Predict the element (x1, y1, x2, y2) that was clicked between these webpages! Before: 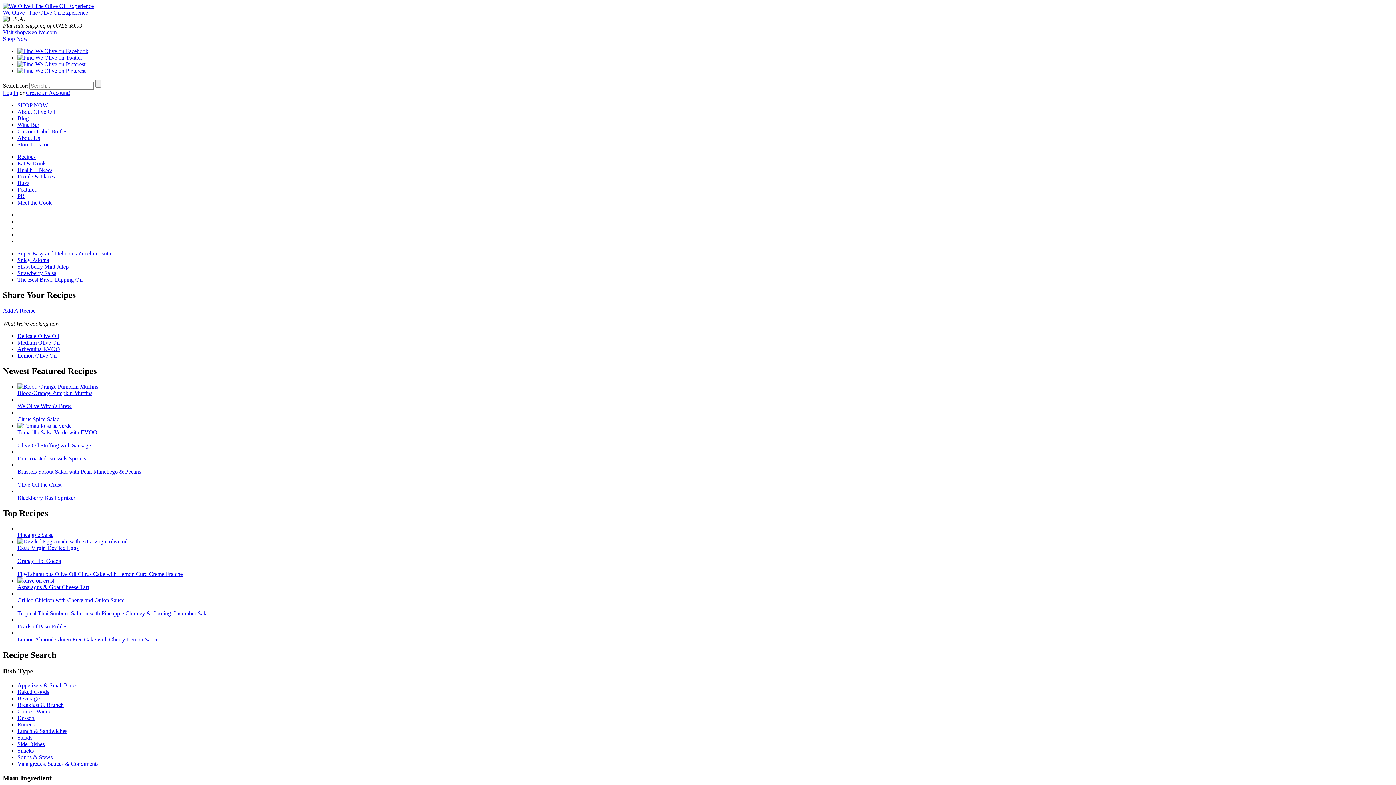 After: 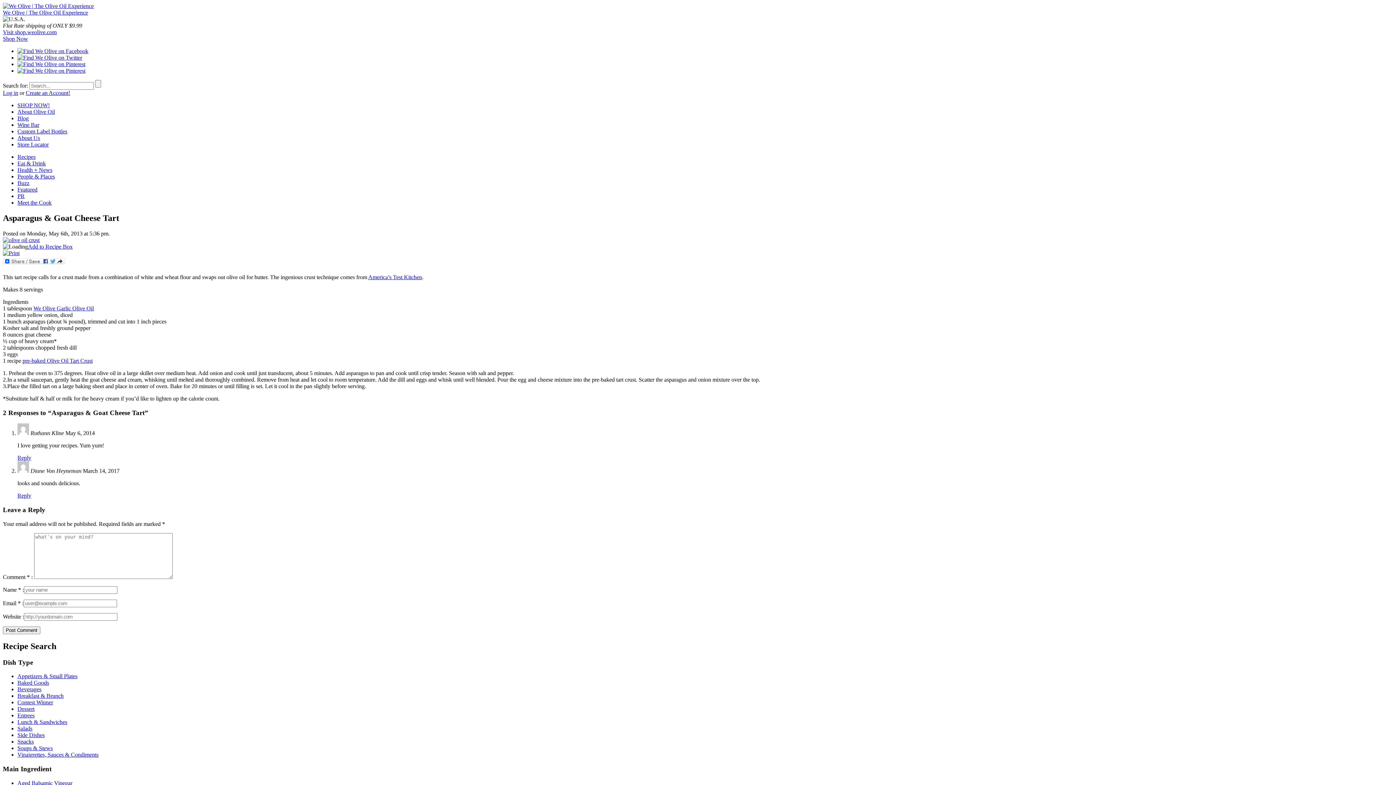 Action: label: Asparagus & Goat Cheese Tart bbox: (17, 584, 89, 590)